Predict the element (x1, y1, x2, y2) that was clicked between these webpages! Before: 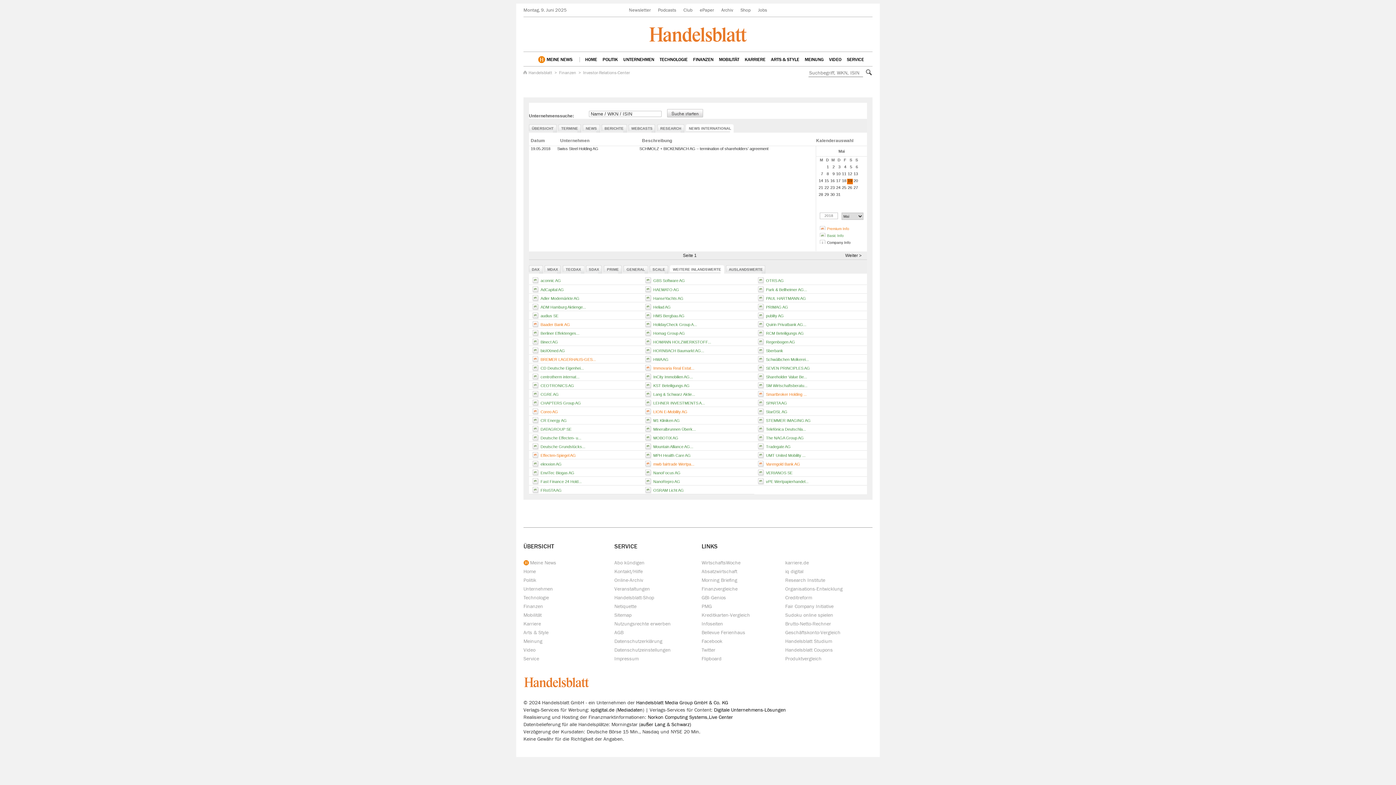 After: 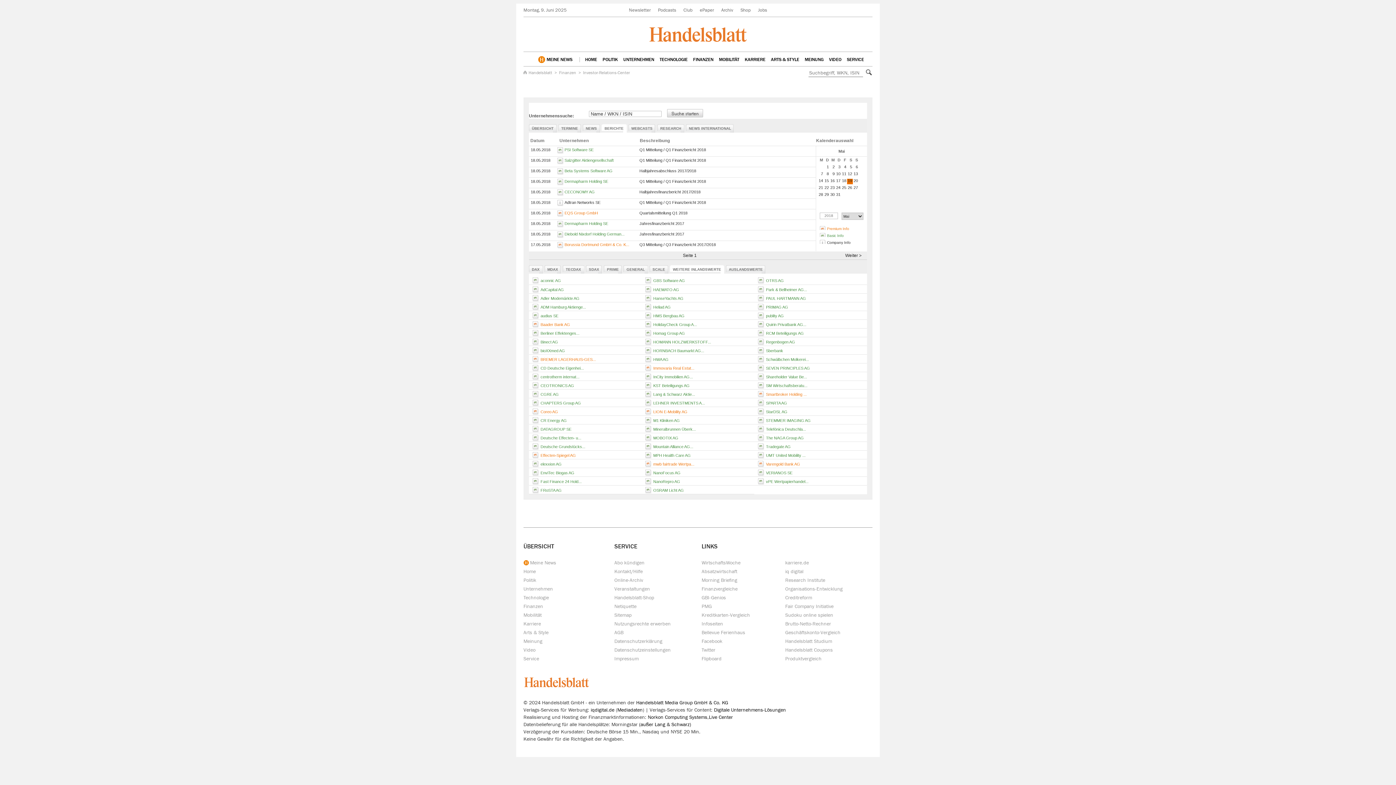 Action: bbox: (601, 124, 623, 130) label: BERICHTE